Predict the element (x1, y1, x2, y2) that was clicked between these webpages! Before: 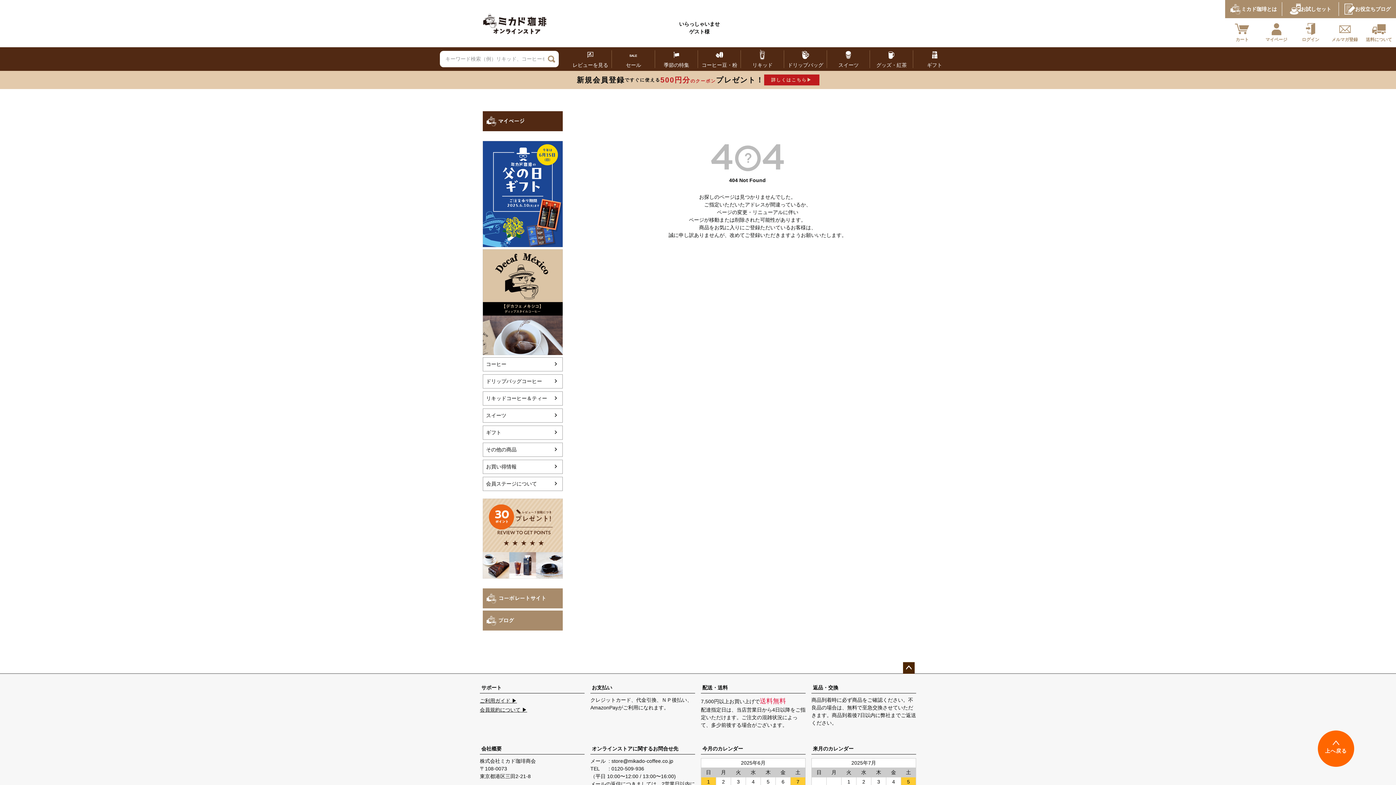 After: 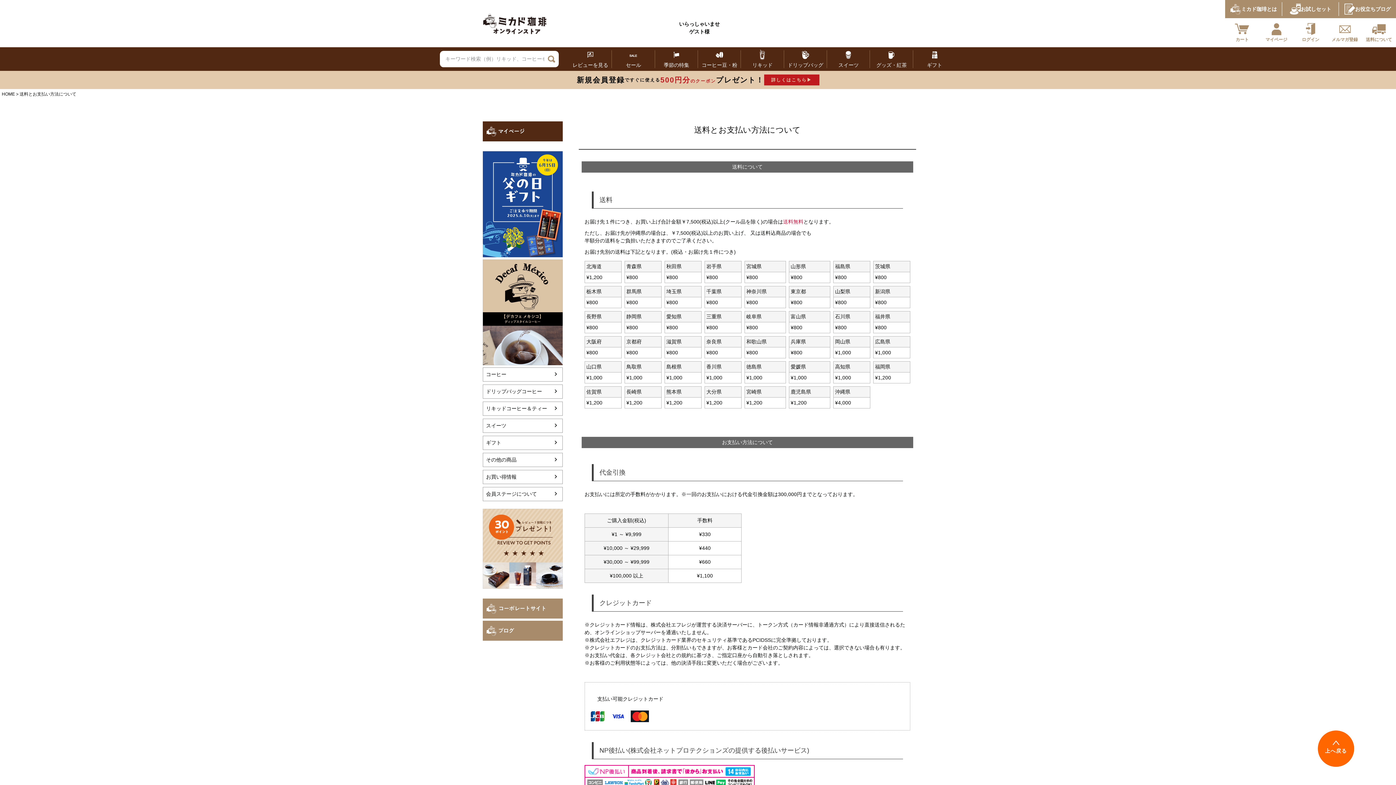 Action: bbox: (1362, 21, 1396, 42) label: 送料について